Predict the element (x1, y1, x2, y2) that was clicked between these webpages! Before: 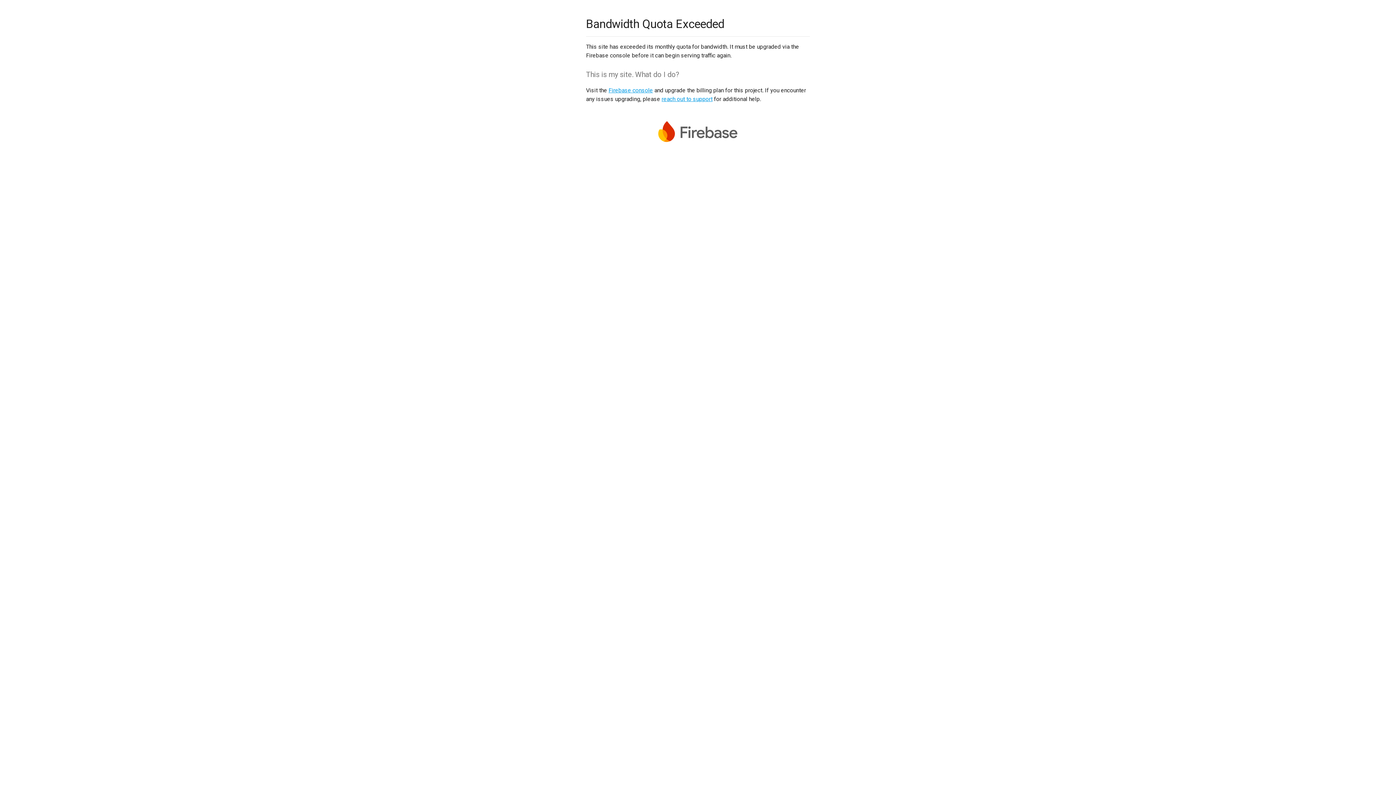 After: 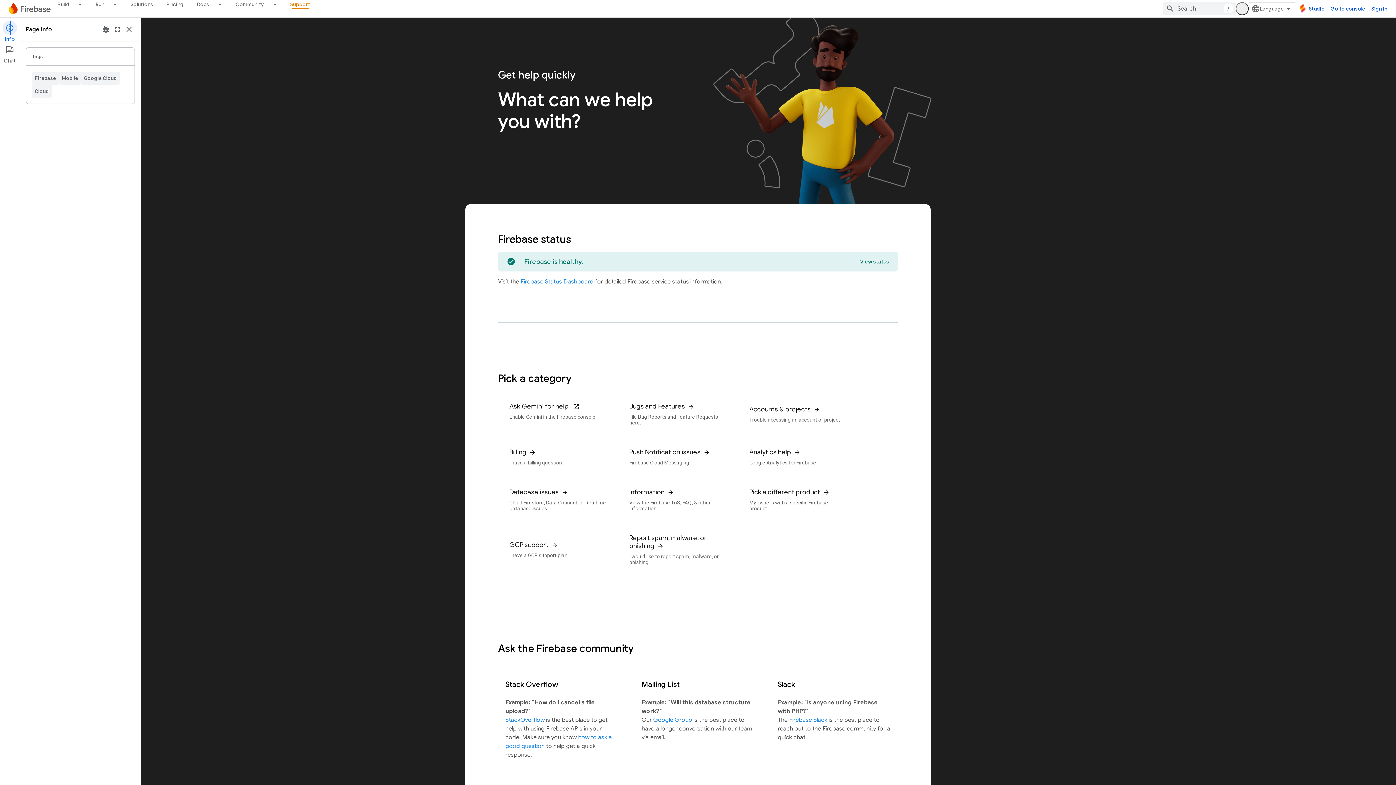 Action: label: reach out to support bbox: (661, 95, 712, 102)